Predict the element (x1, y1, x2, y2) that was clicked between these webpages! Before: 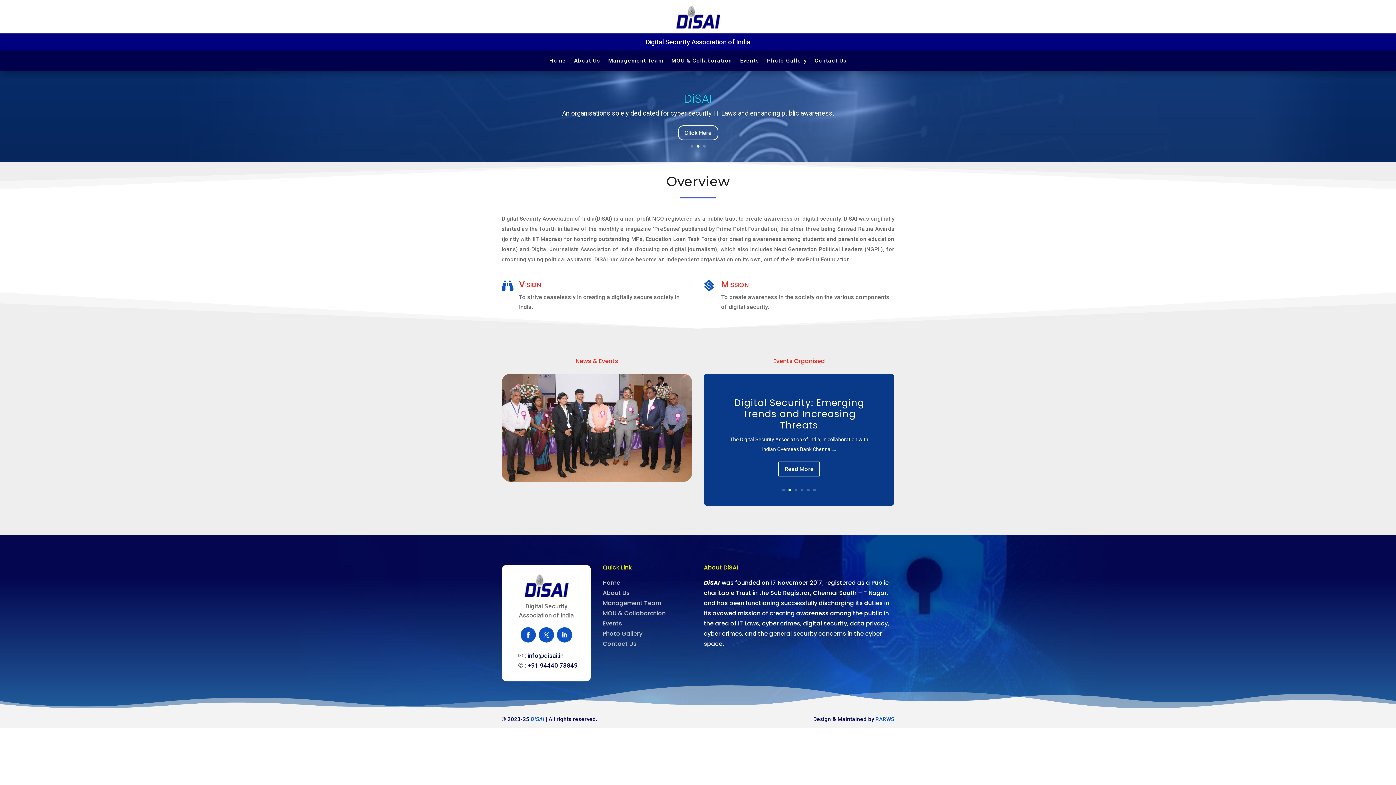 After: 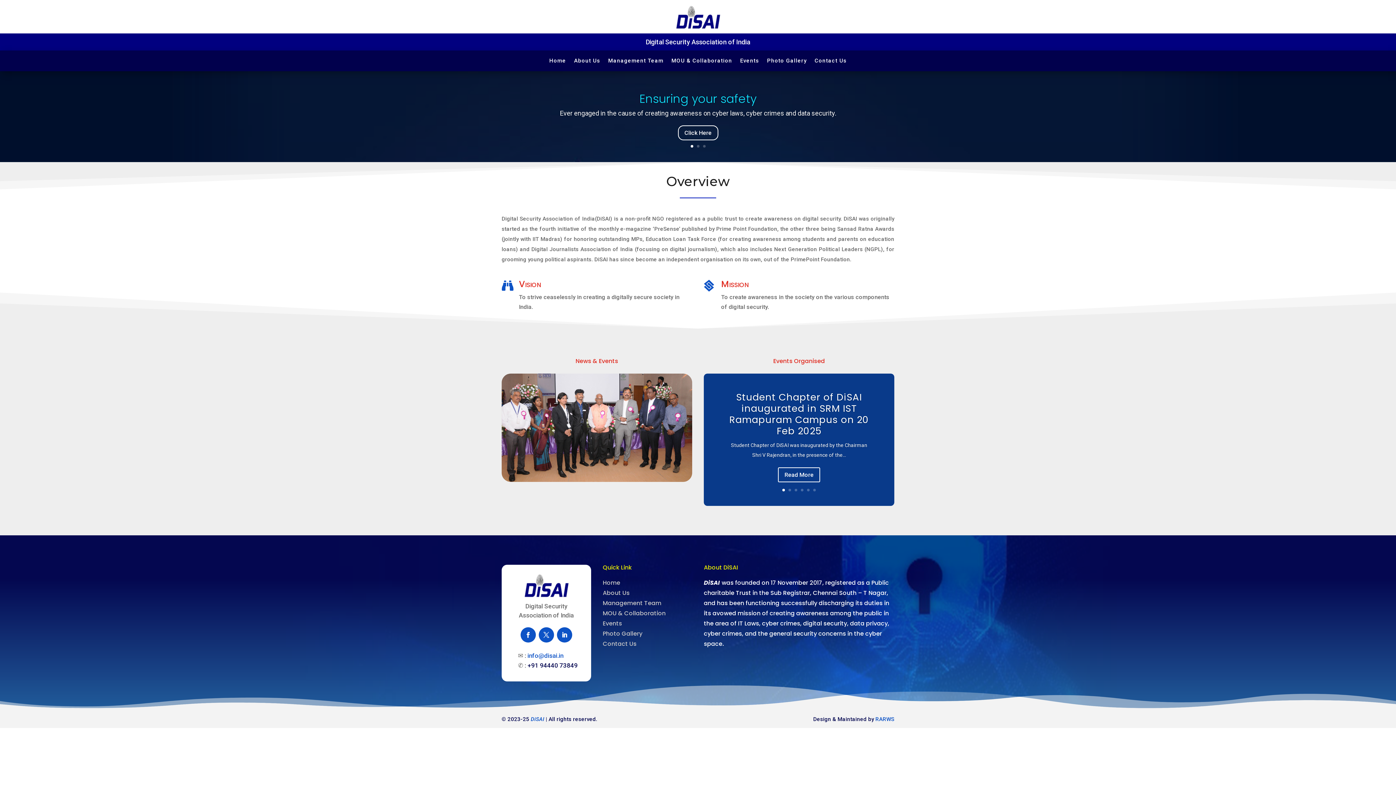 Action: label: info@disai.in bbox: (527, 652, 563, 659)